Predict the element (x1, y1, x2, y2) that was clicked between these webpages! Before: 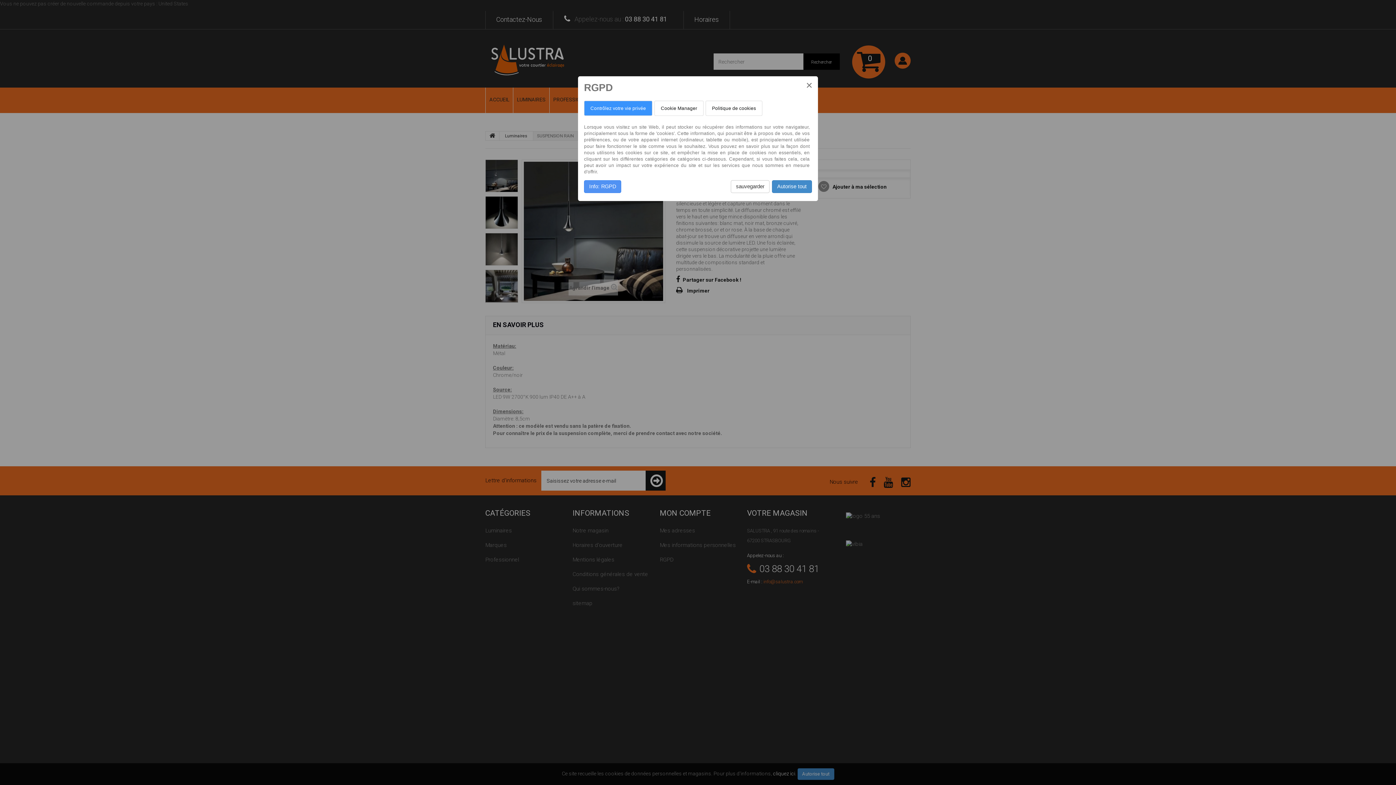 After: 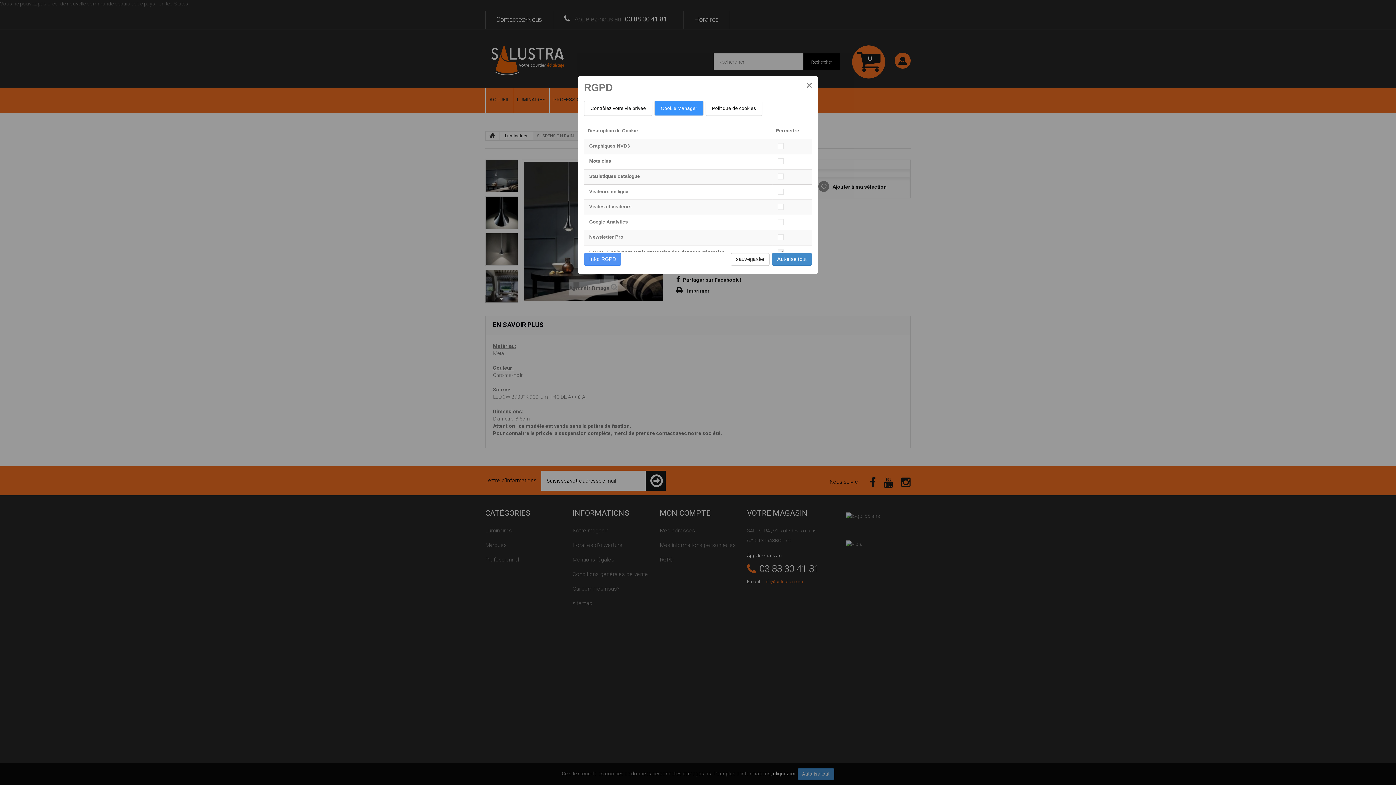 Action: label: Cookie Manager bbox: (654, 100, 703, 116)